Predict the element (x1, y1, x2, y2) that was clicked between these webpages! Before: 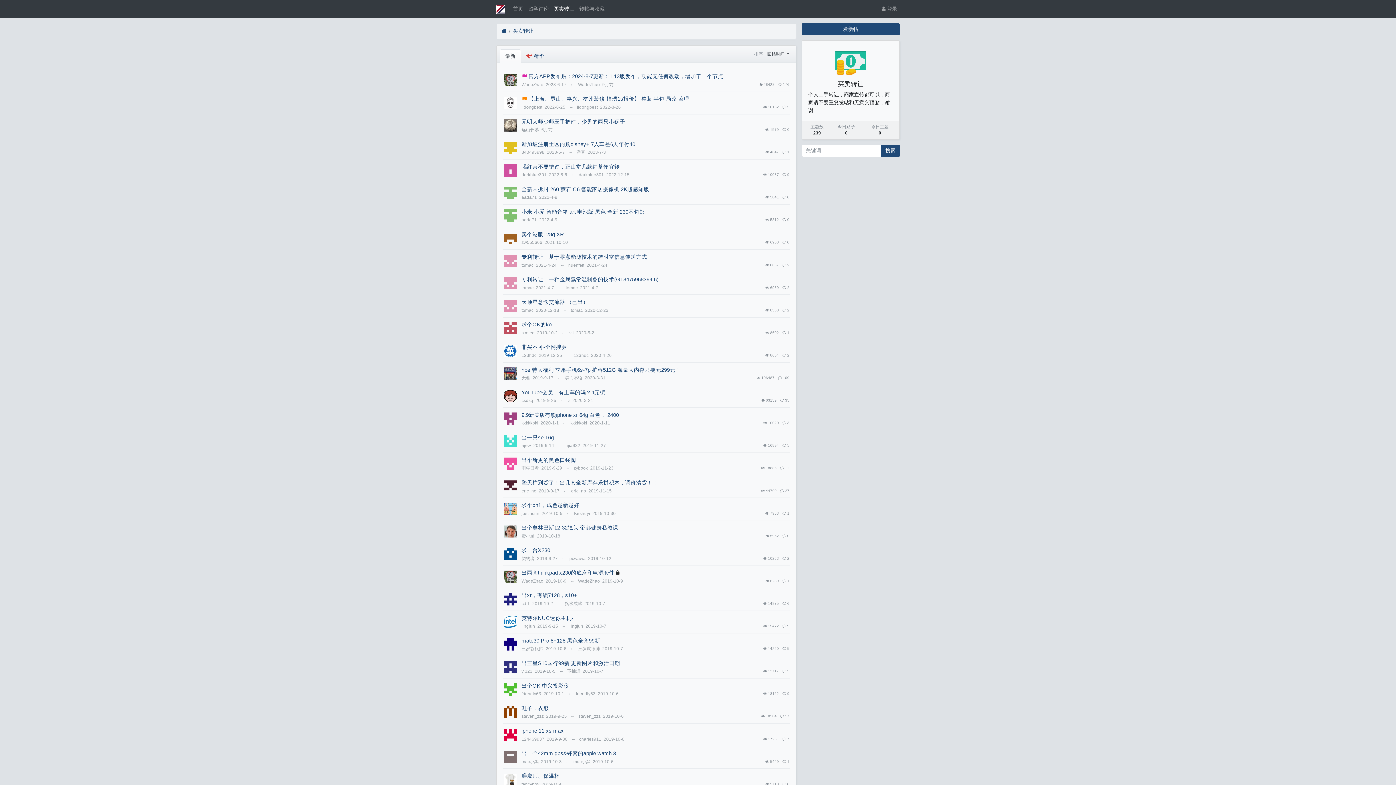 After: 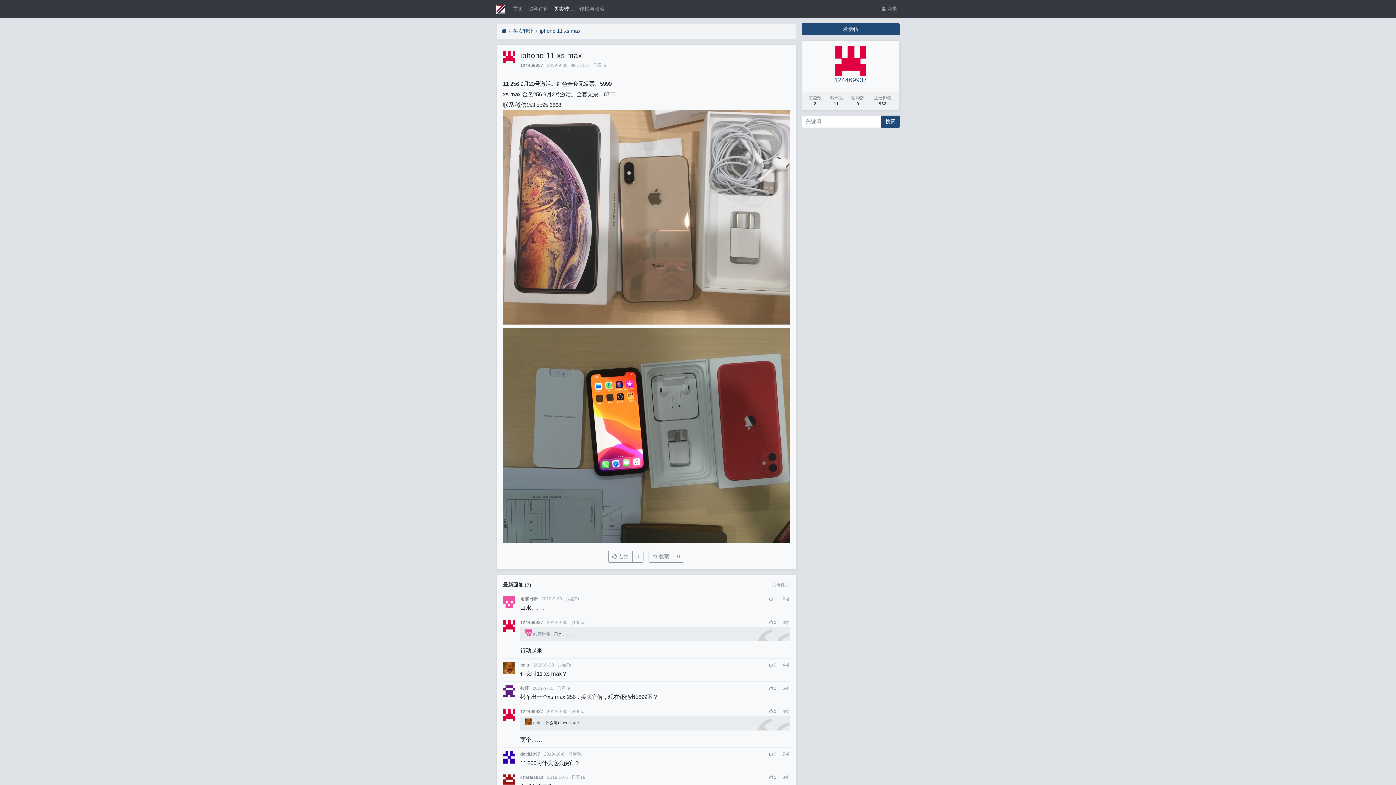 Action: bbox: (521, 728, 563, 734) label: iphone 11 xs max